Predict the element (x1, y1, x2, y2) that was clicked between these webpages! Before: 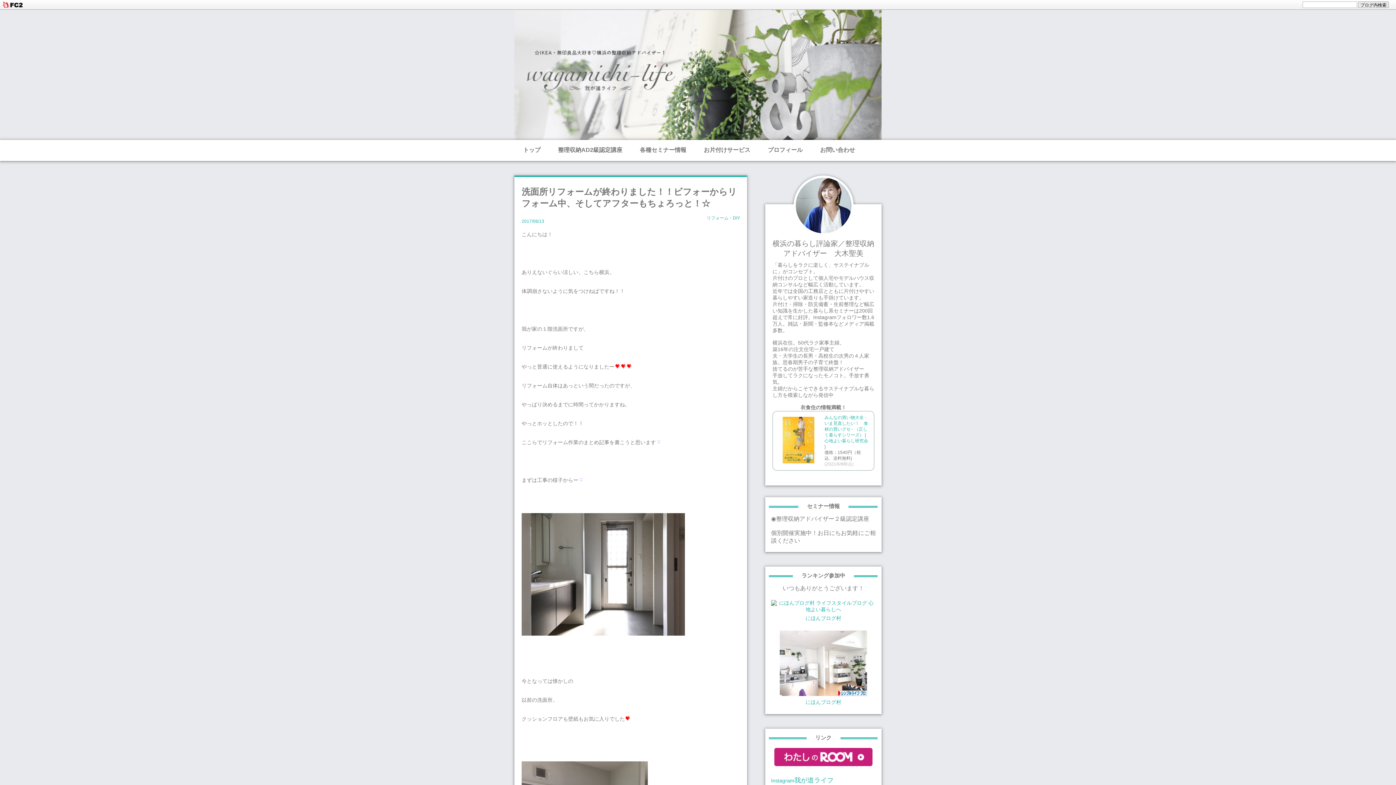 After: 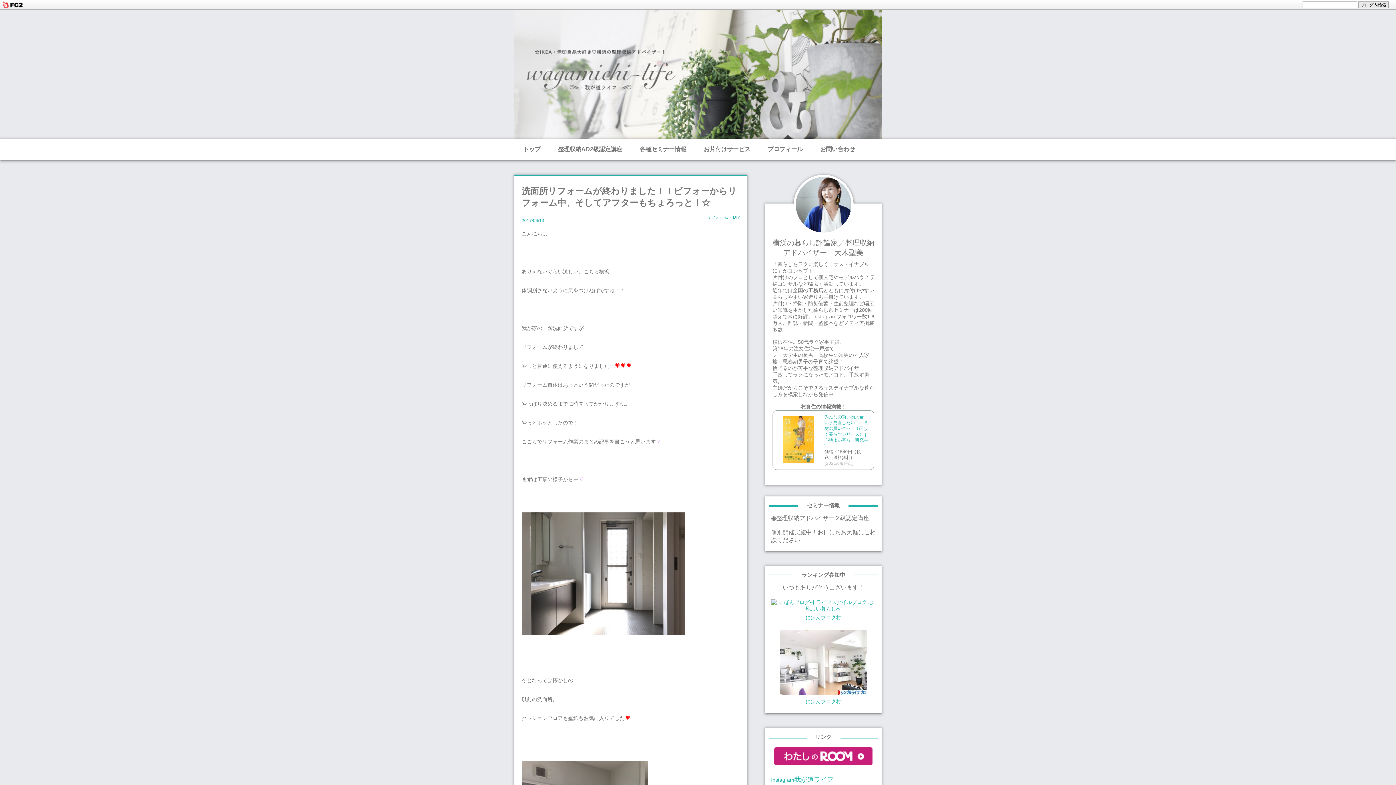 Action: label: Instagram我が道ライフ bbox: (771, 775, 833, 786)